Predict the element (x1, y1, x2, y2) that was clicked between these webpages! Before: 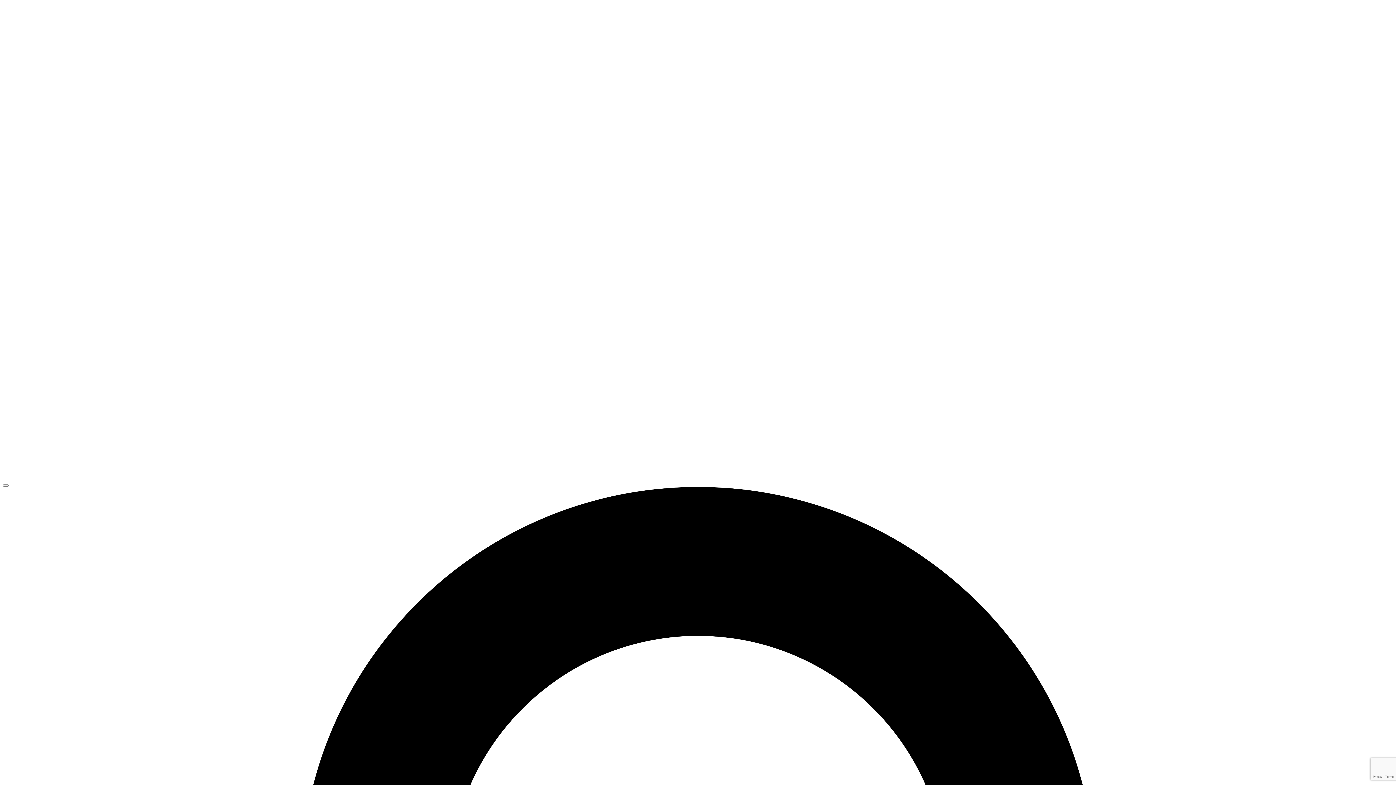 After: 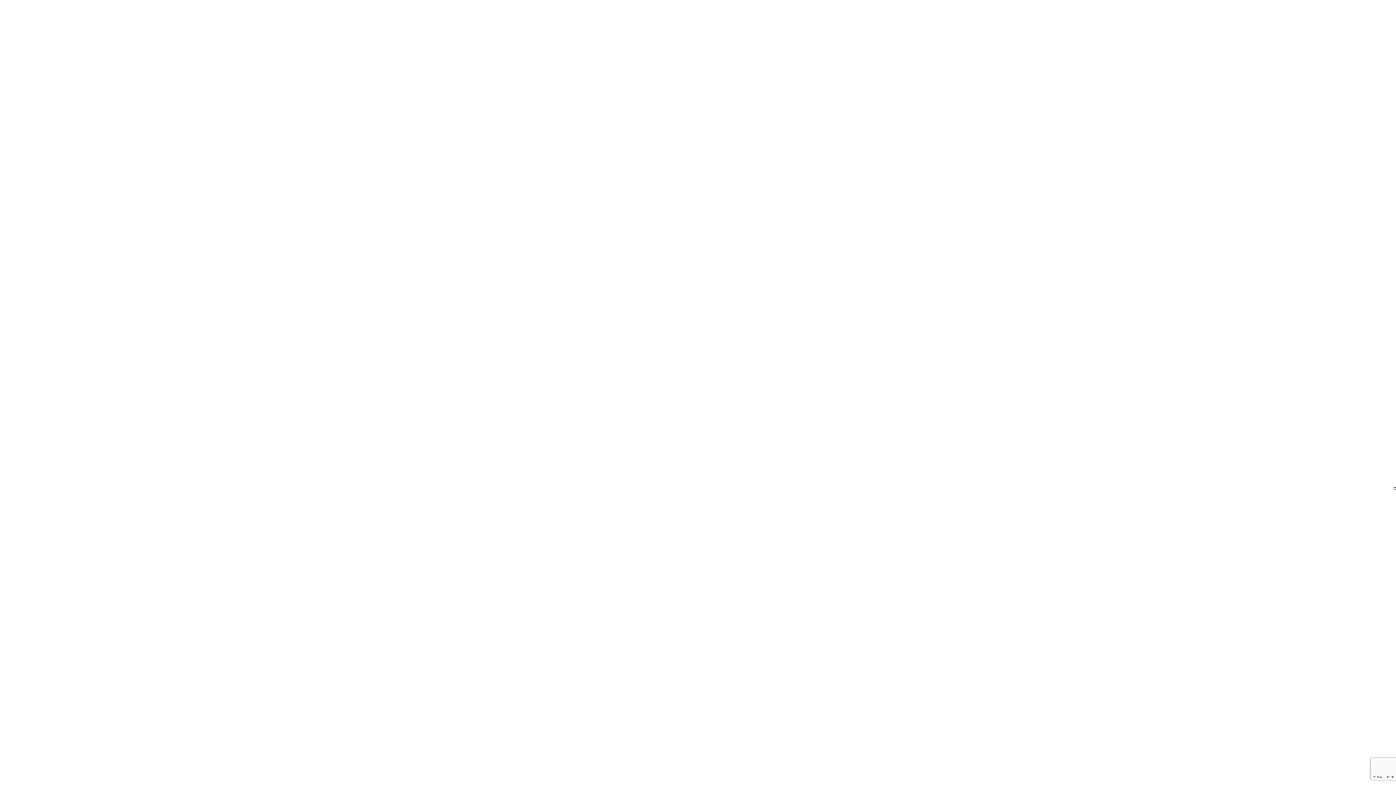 Action: label: Open Menu bbox: (2, 484, 8, 486)